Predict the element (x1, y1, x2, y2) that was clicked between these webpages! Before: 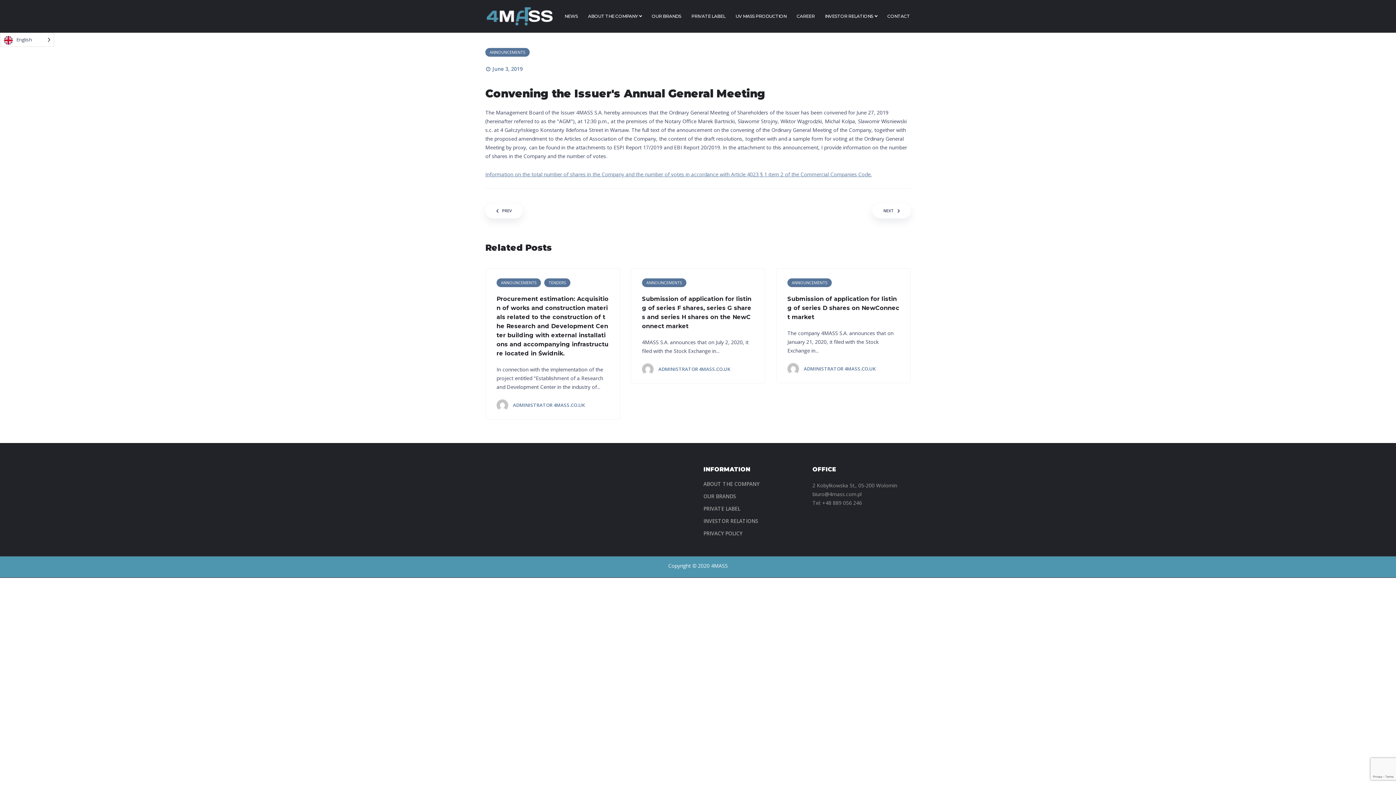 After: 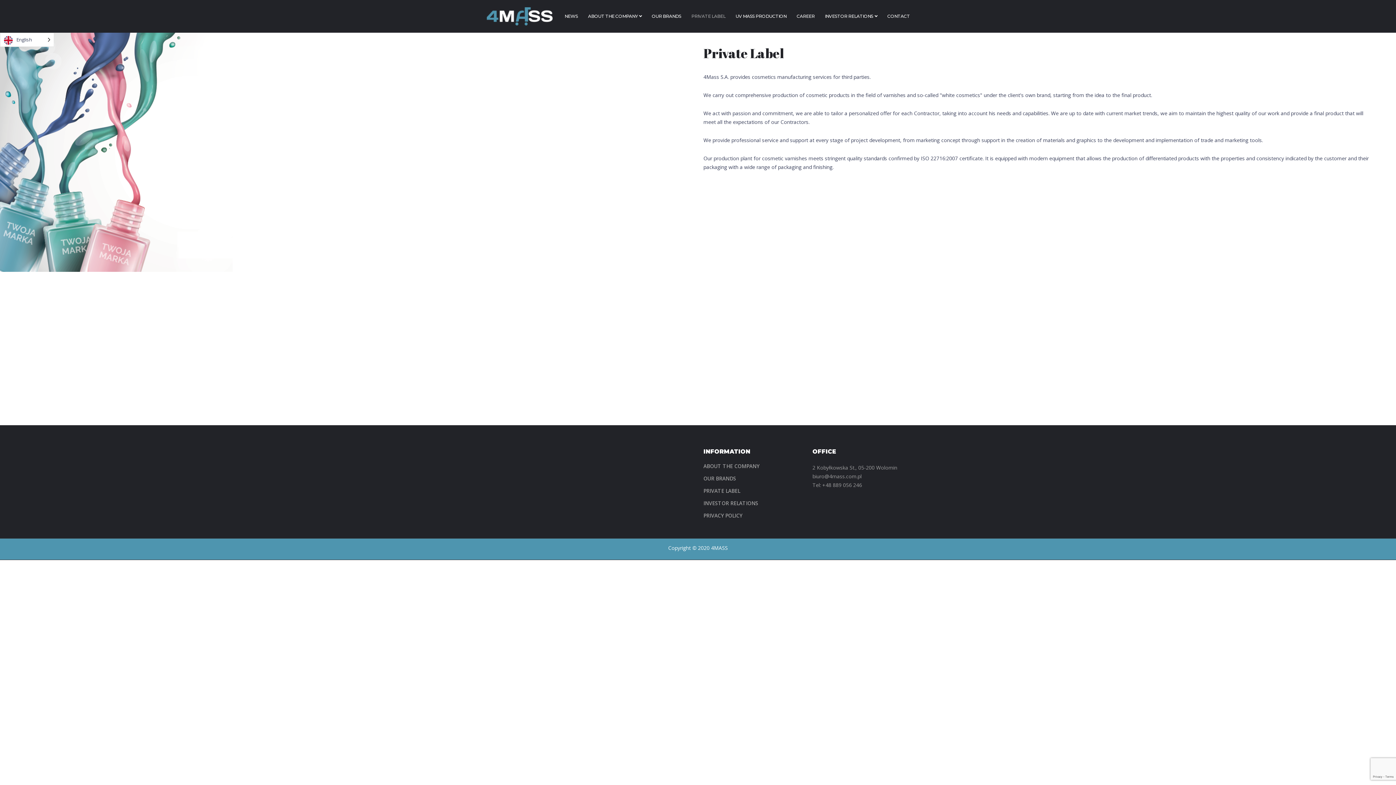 Action: bbox: (703, 505, 740, 512) label: PRIVATE LABEL